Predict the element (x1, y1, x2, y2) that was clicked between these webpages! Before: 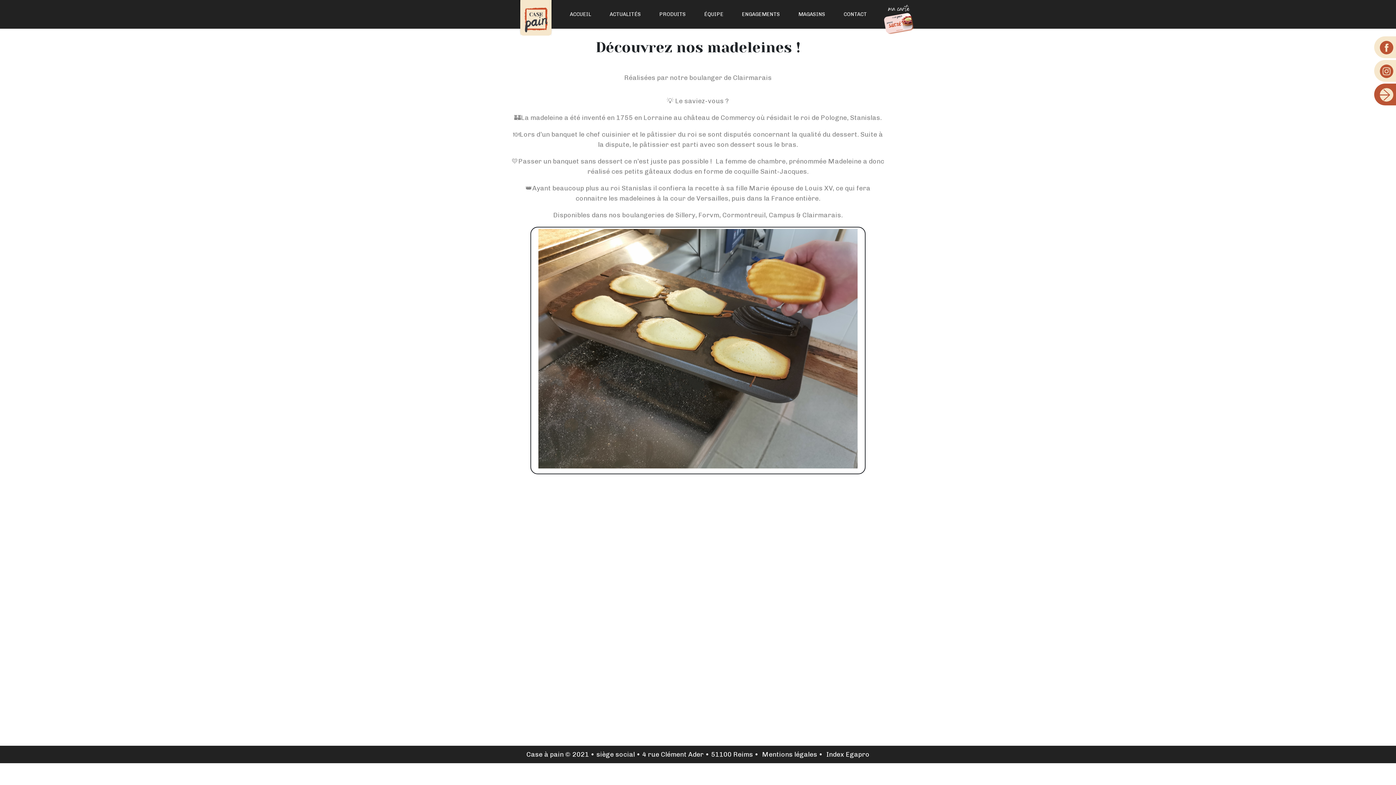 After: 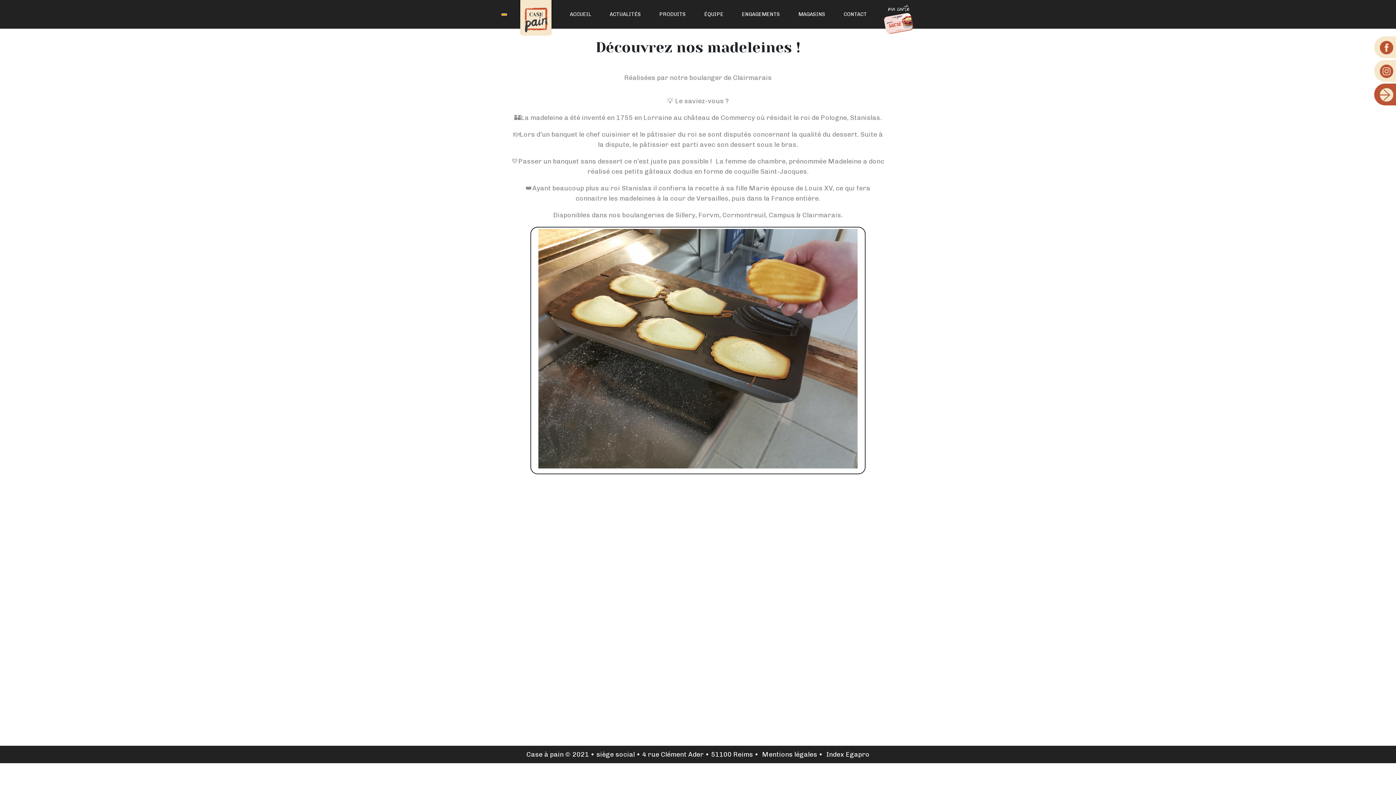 Action: bbox: (502, 14, 506, 14) label: Toggle navigation